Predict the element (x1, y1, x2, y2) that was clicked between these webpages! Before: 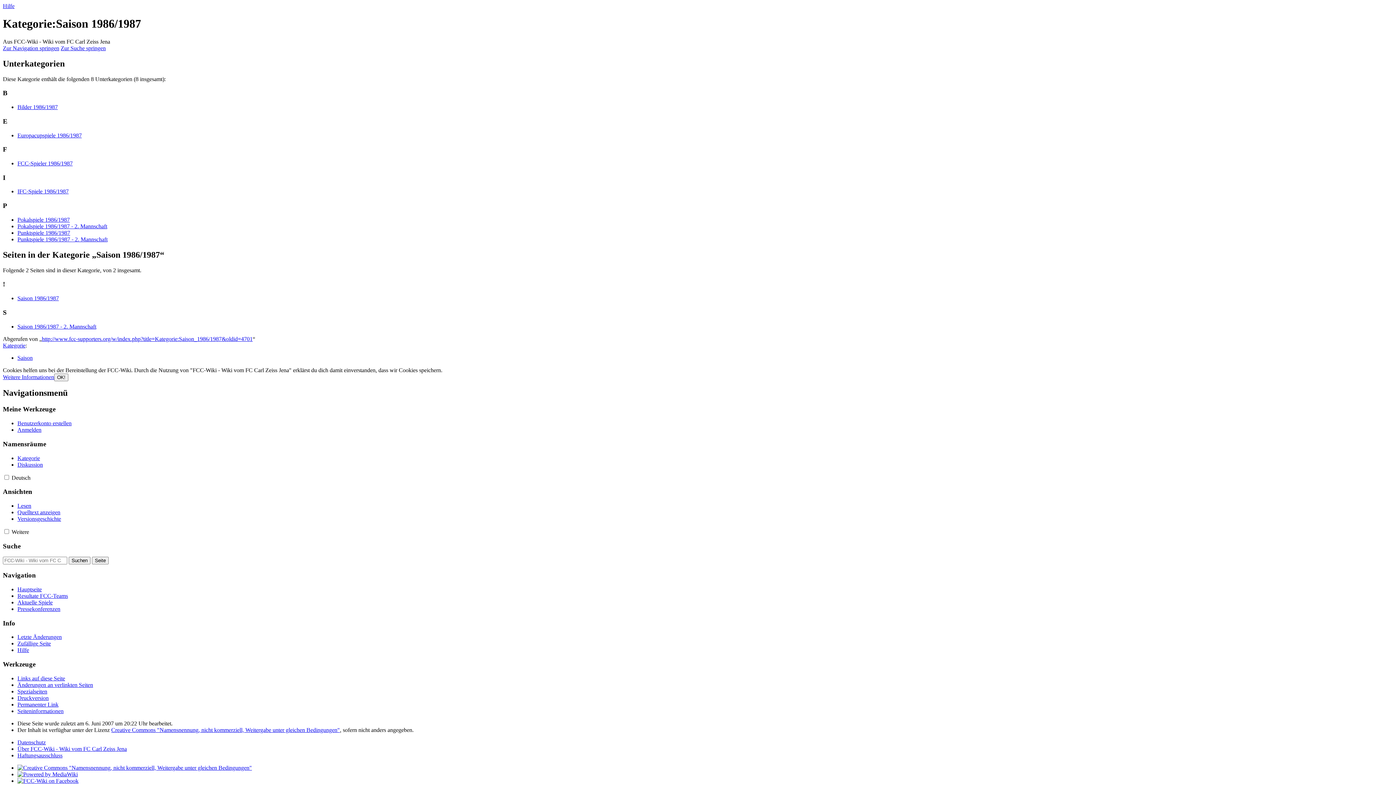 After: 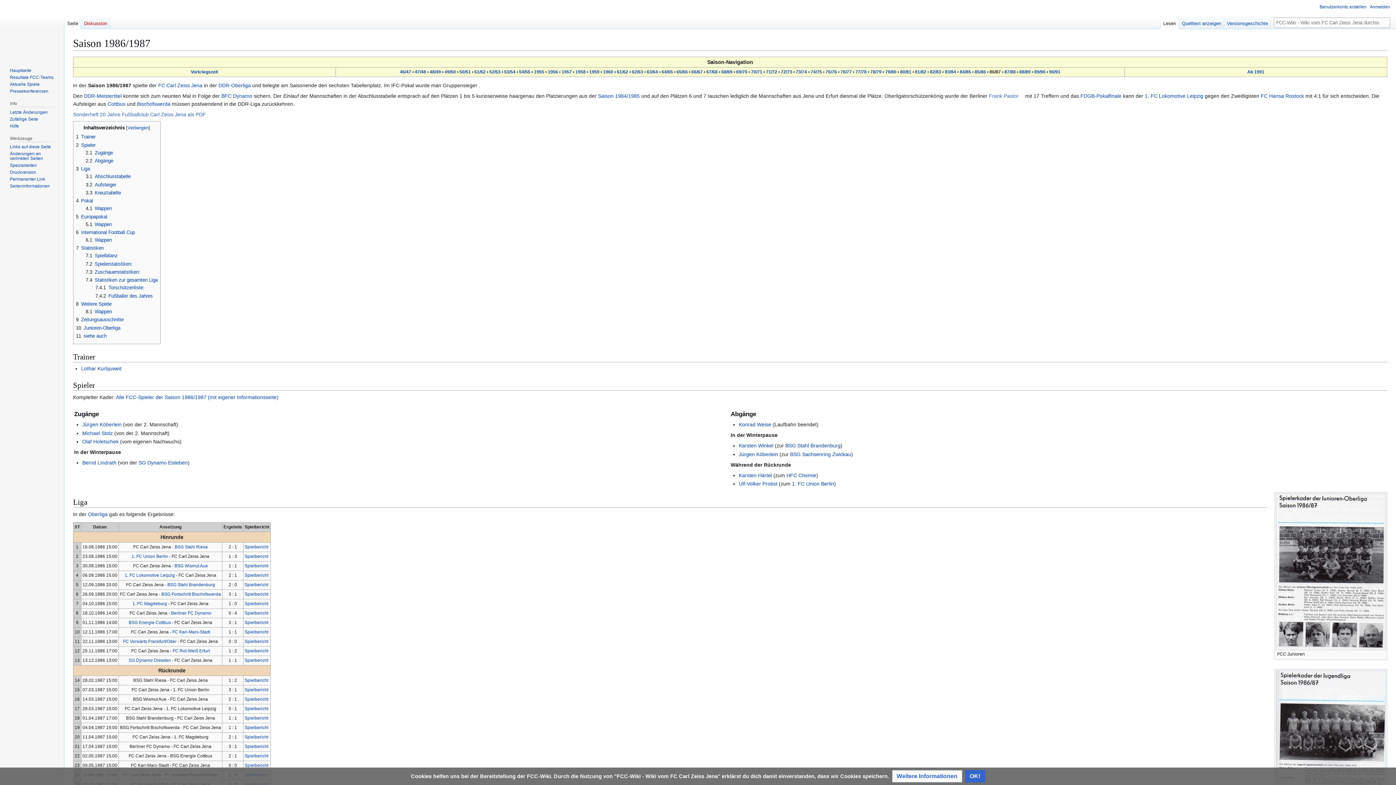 Action: label: Saison 1986/1987 bbox: (17, 295, 58, 301)